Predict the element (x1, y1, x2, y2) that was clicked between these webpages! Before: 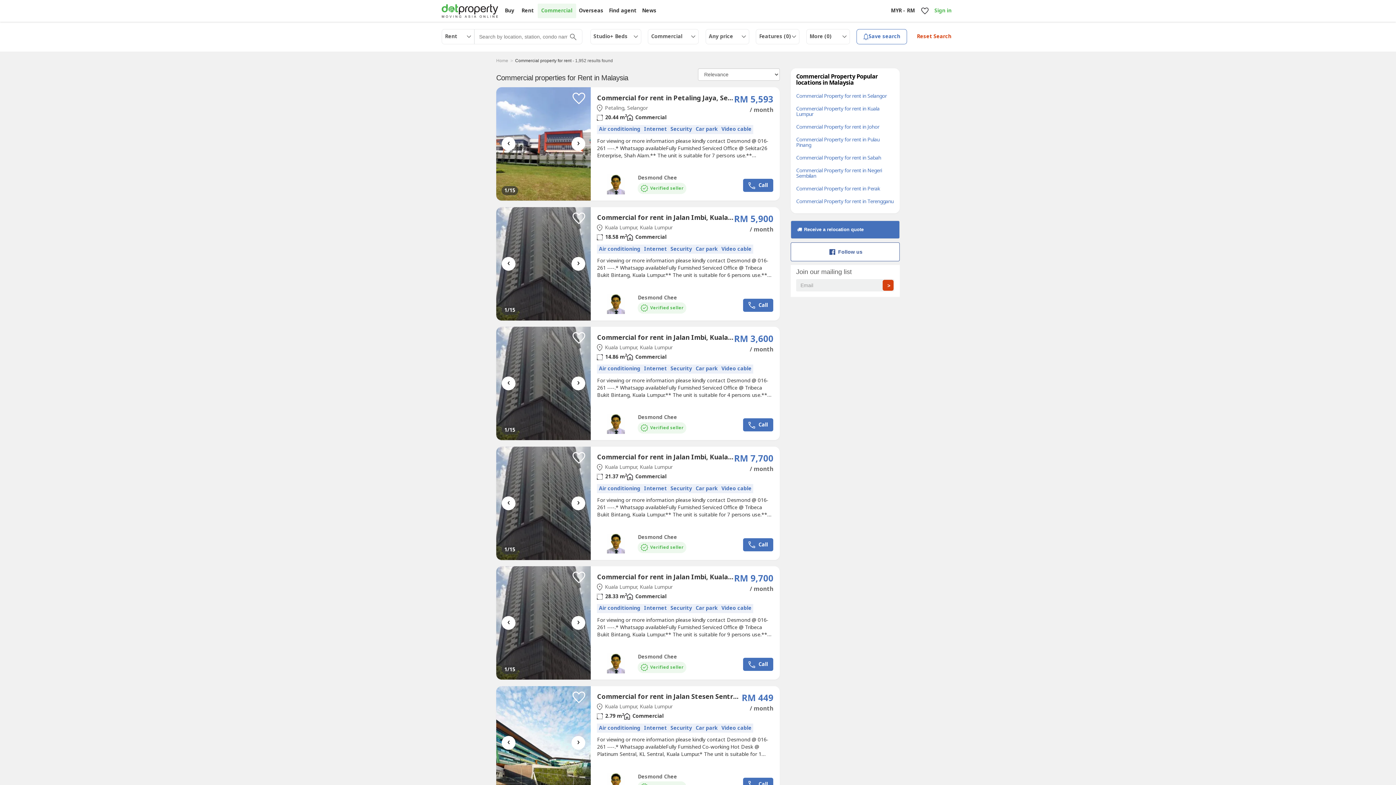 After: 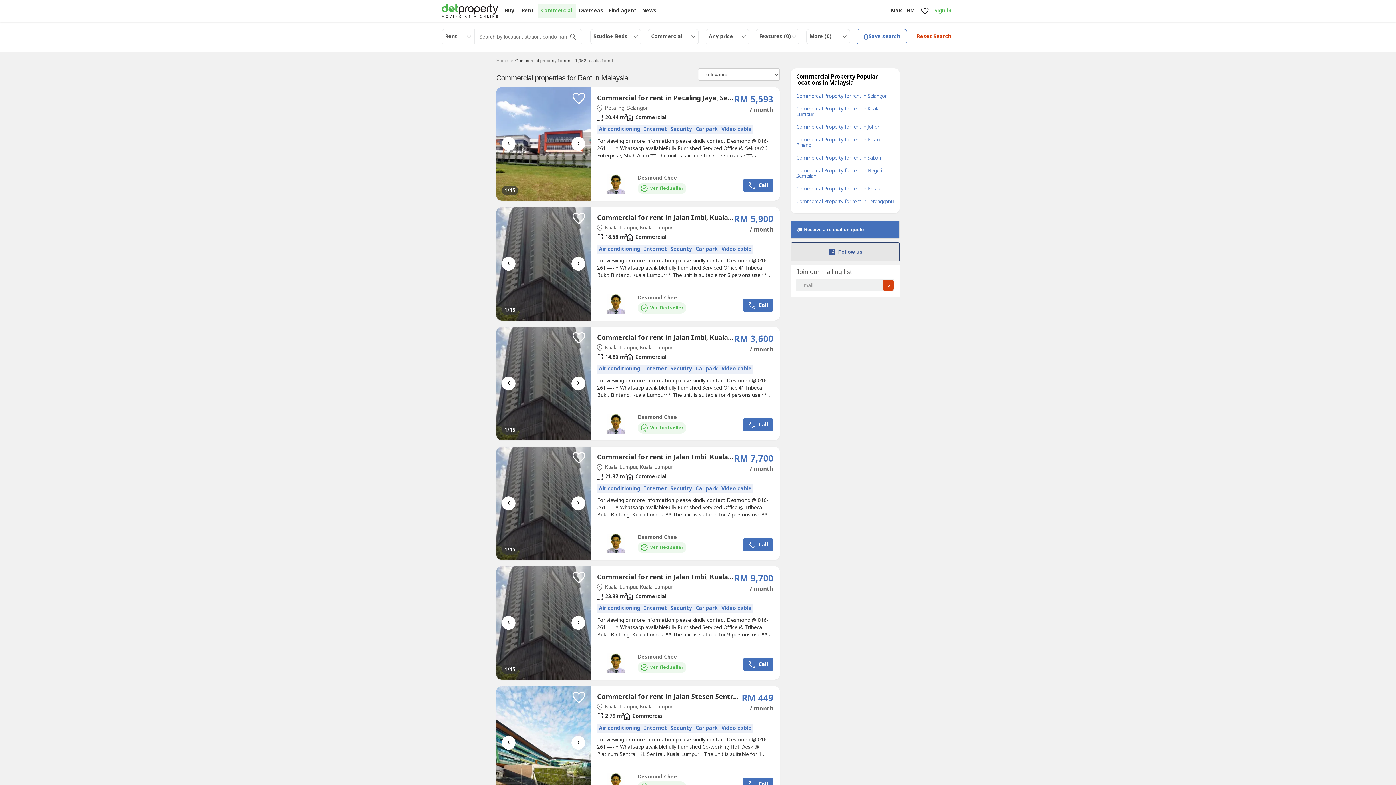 Action: label:  Follow us bbox: (790, 242, 900, 261)